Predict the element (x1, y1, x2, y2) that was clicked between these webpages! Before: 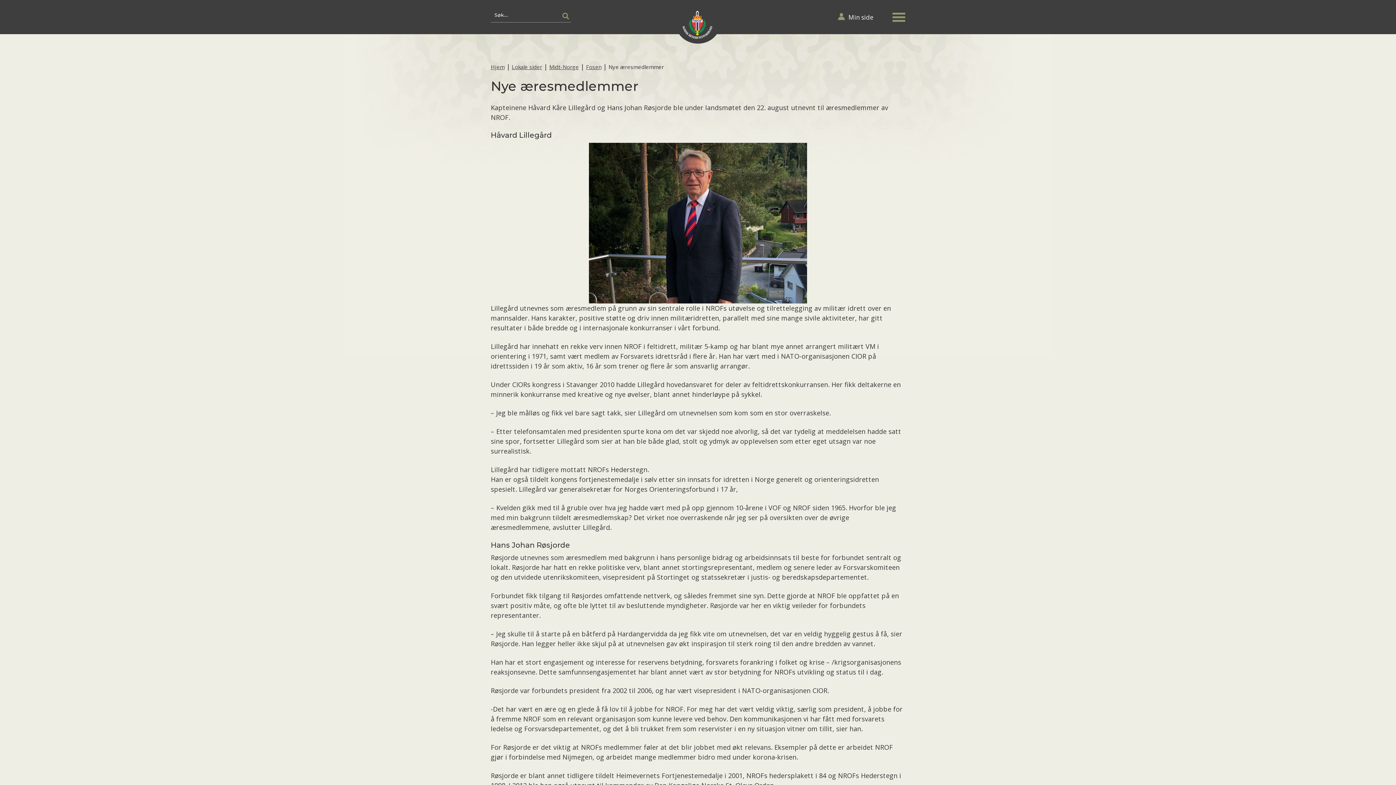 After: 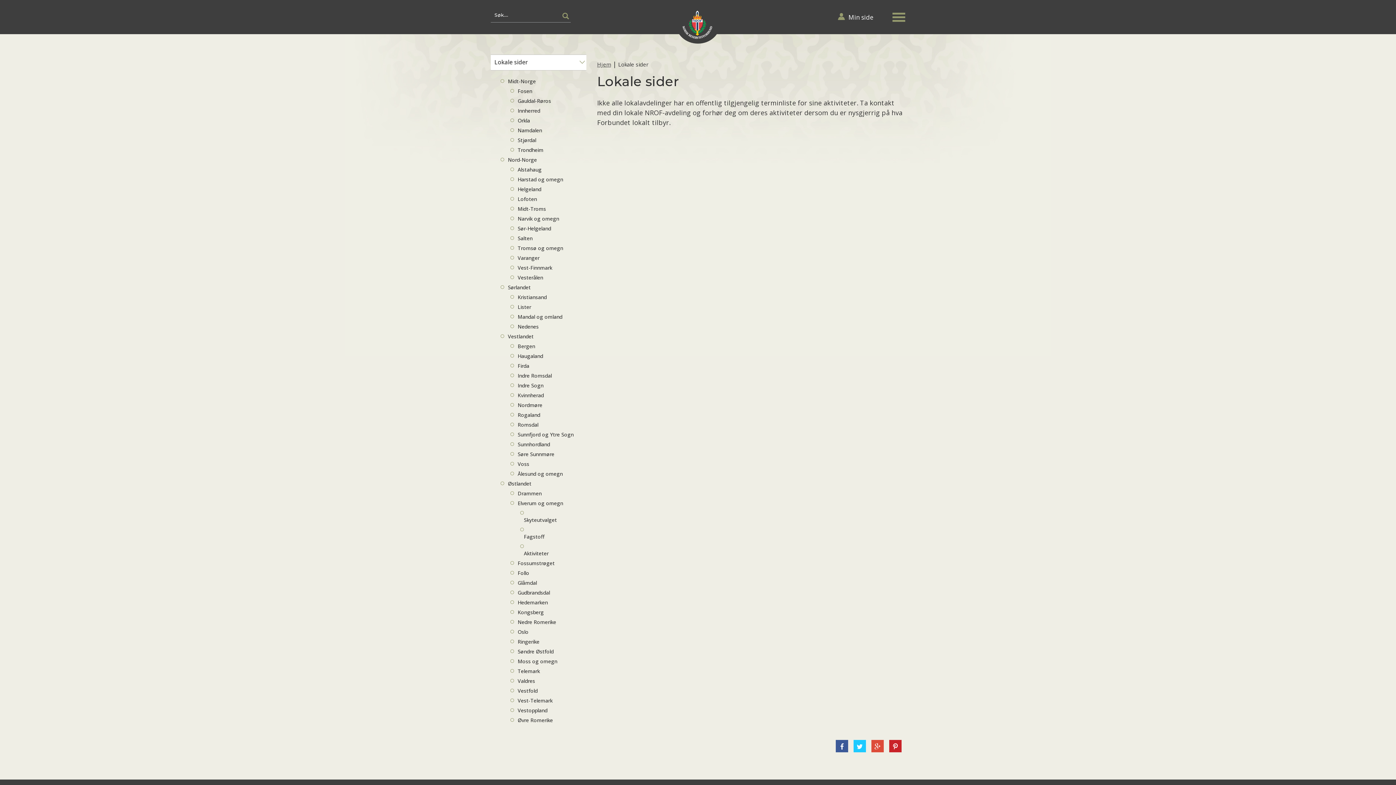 Action: bbox: (512, 63, 542, 70) label: Lokale sider